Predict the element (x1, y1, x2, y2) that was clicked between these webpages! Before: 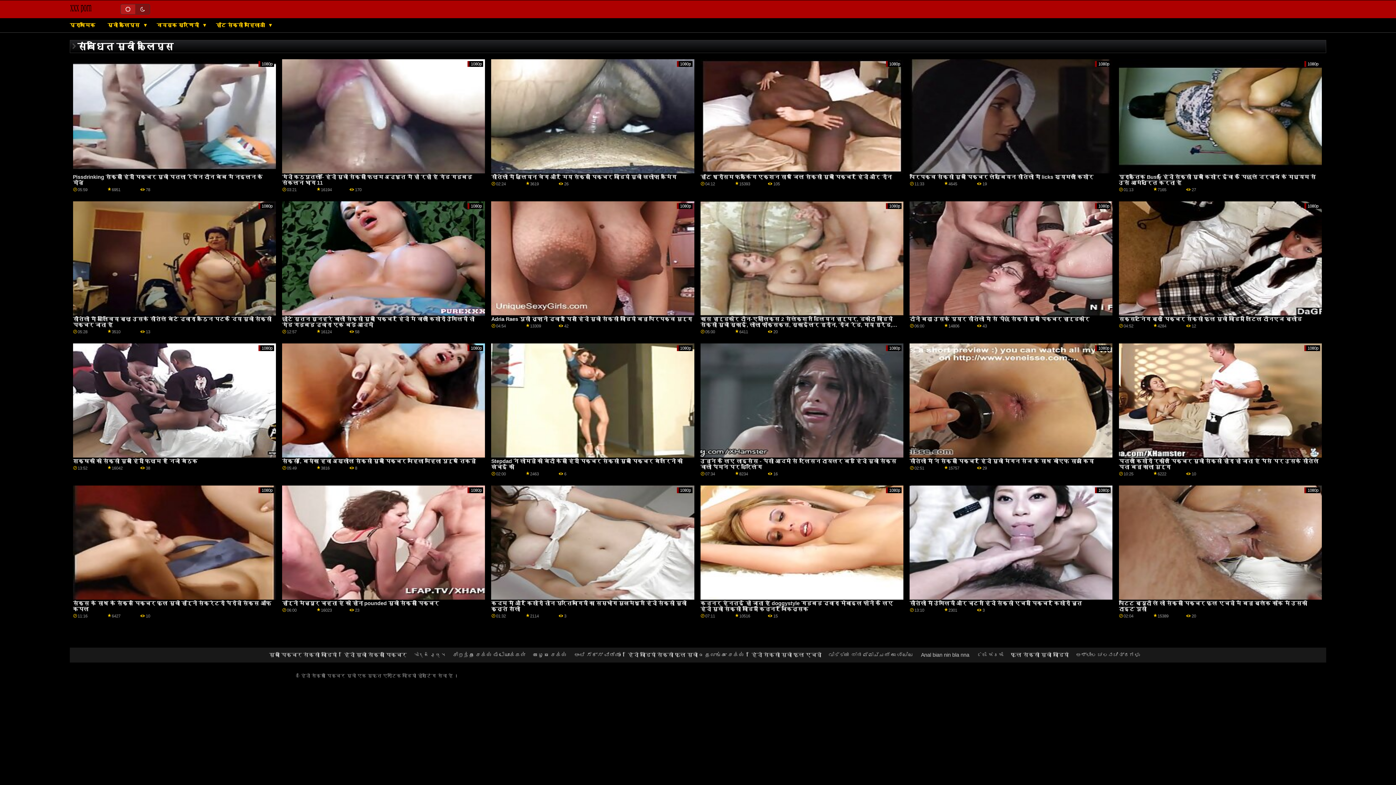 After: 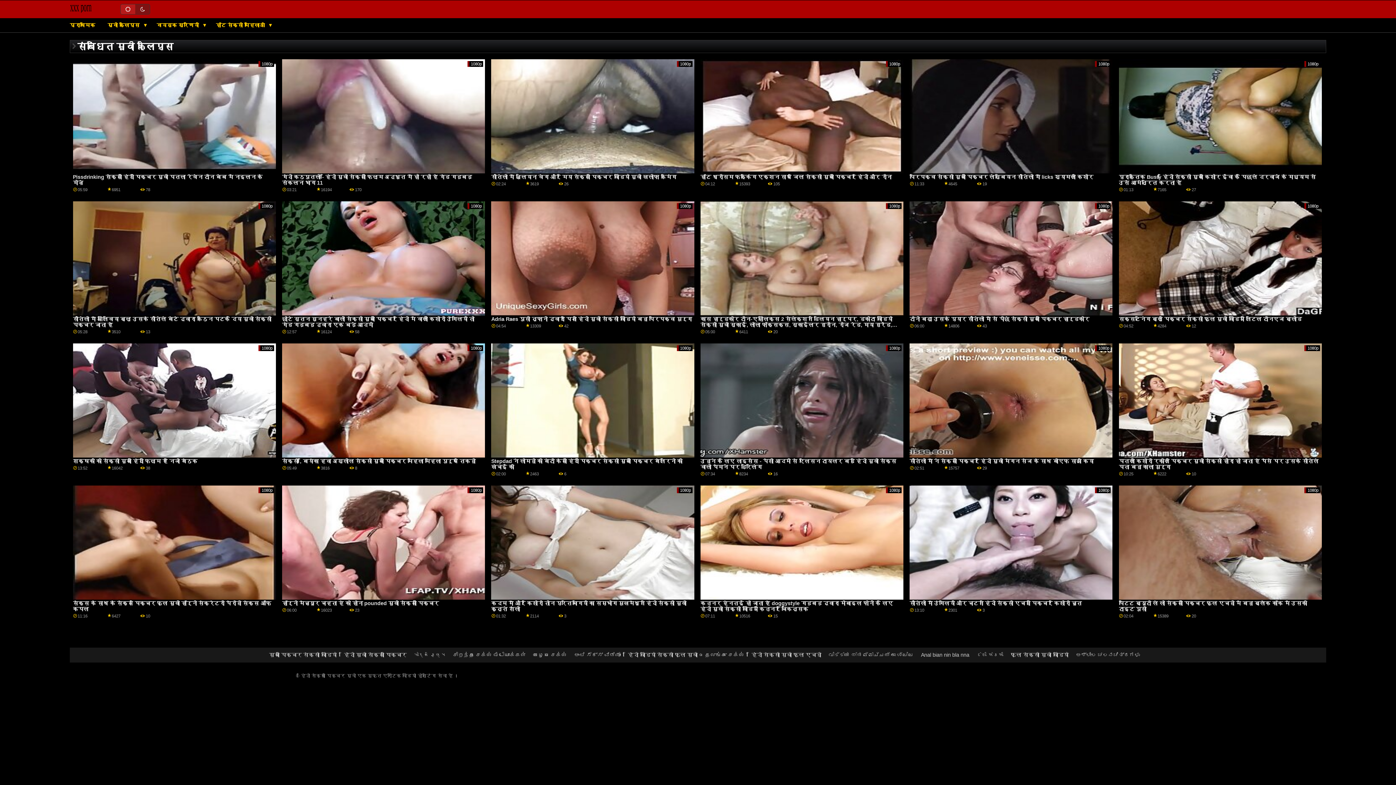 Action: bbox: (700, 316, 892, 333) label: कास हार्डकोर टीन-एहोलिक्स 2 सेलेक्शन डिलियन हार्पर, डकोटा वीडियो सेक्सी मूवी स्काई, लोला फॉक्सक्स, स्काईलर ग्रीन, रोज रेड, माया ग्रैंड, जेसी जोन्स, कर्ट लॉकवुड